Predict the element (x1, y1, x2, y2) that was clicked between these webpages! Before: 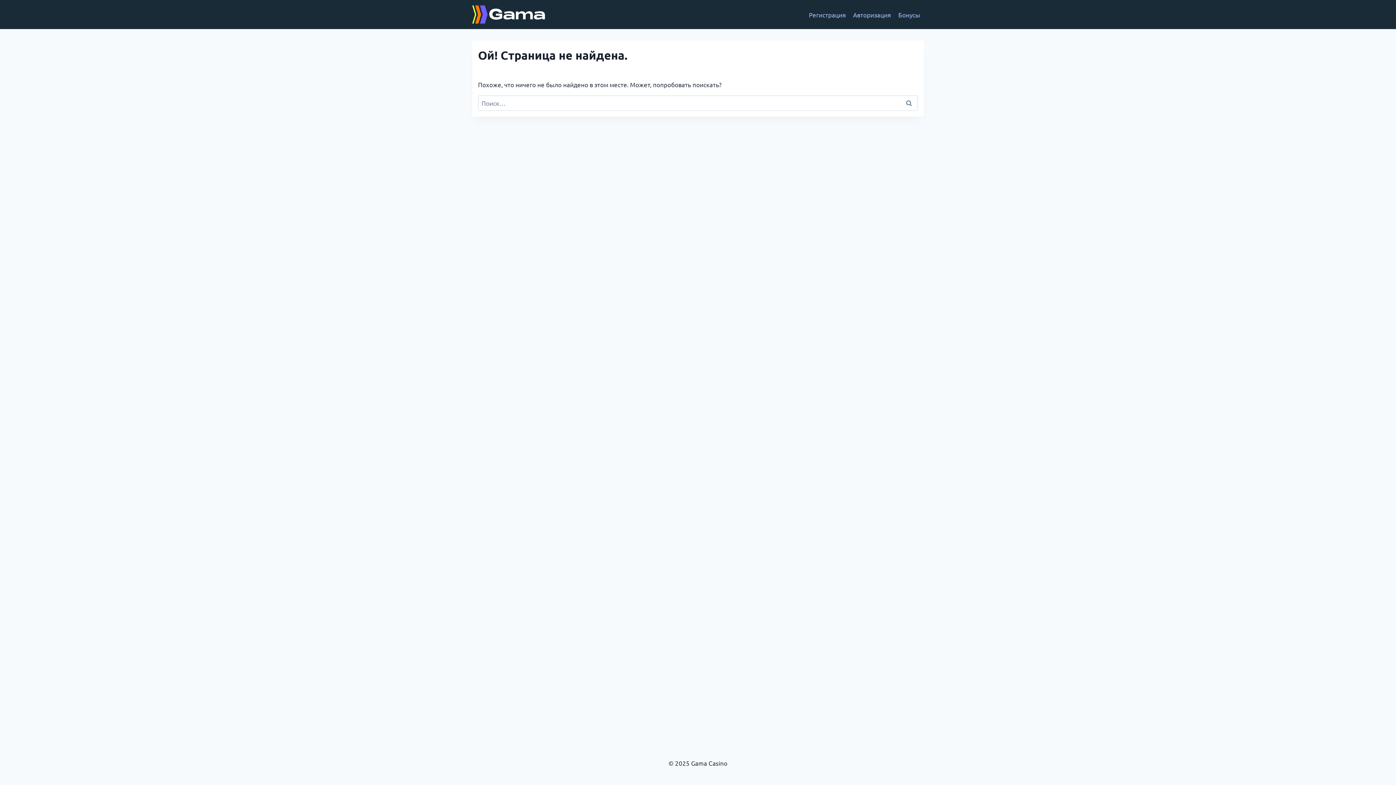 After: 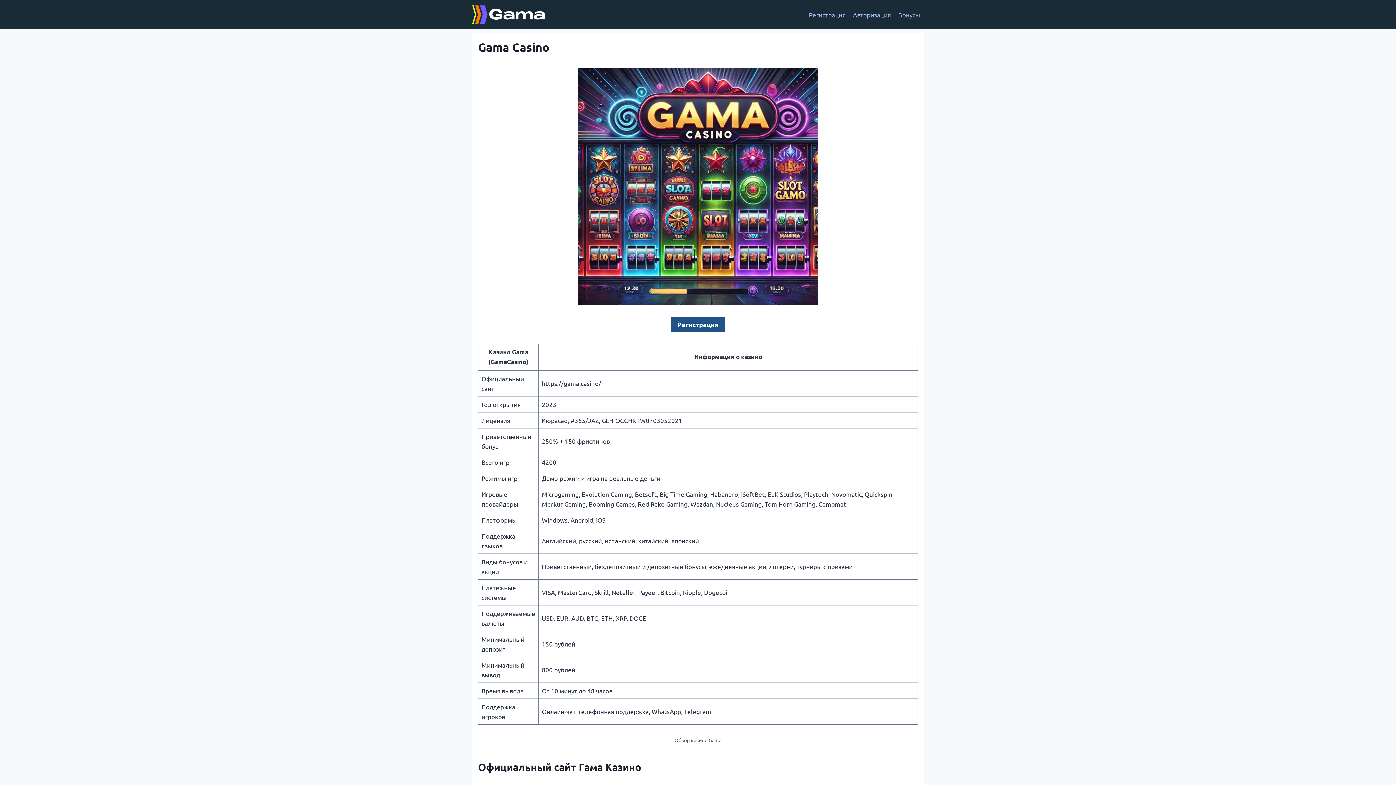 Action: bbox: (472, 2, 545, 26)